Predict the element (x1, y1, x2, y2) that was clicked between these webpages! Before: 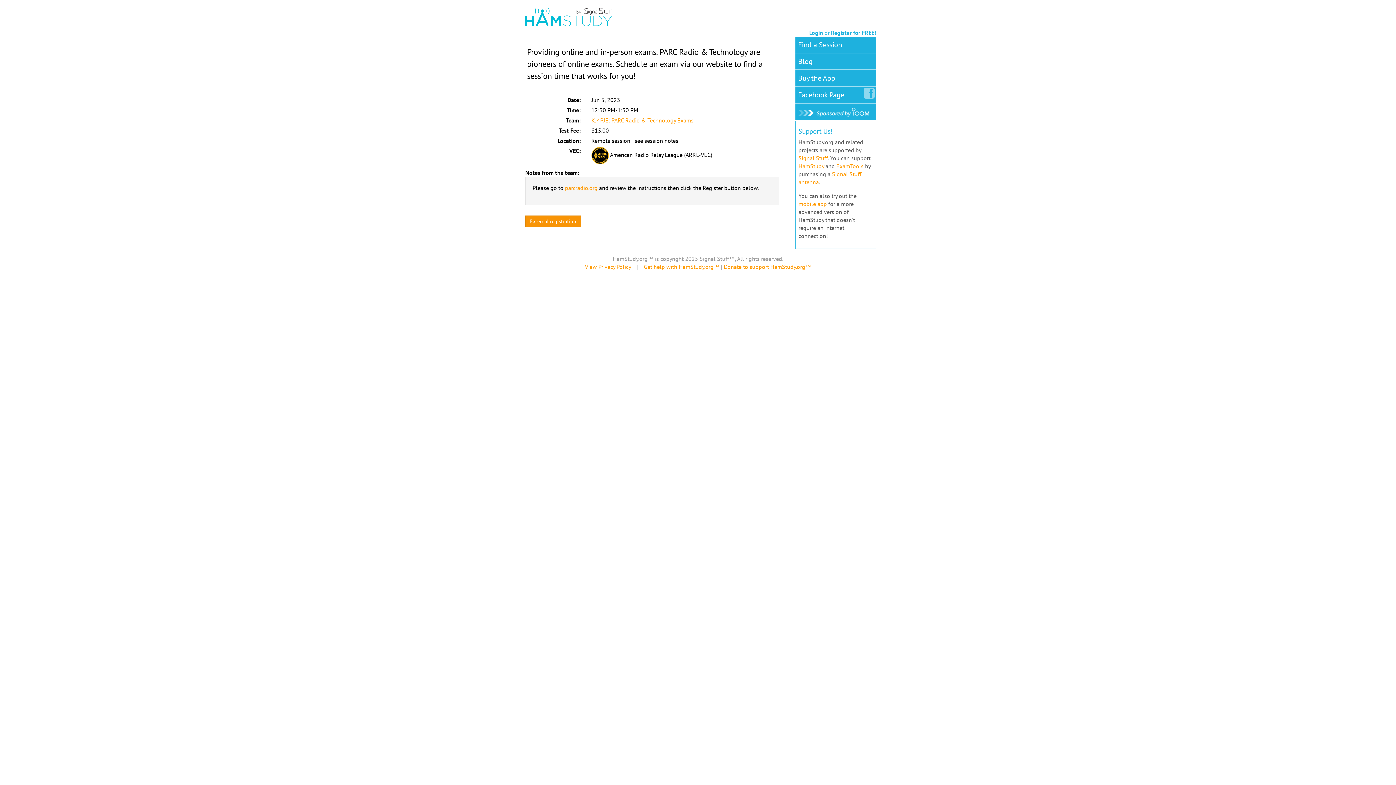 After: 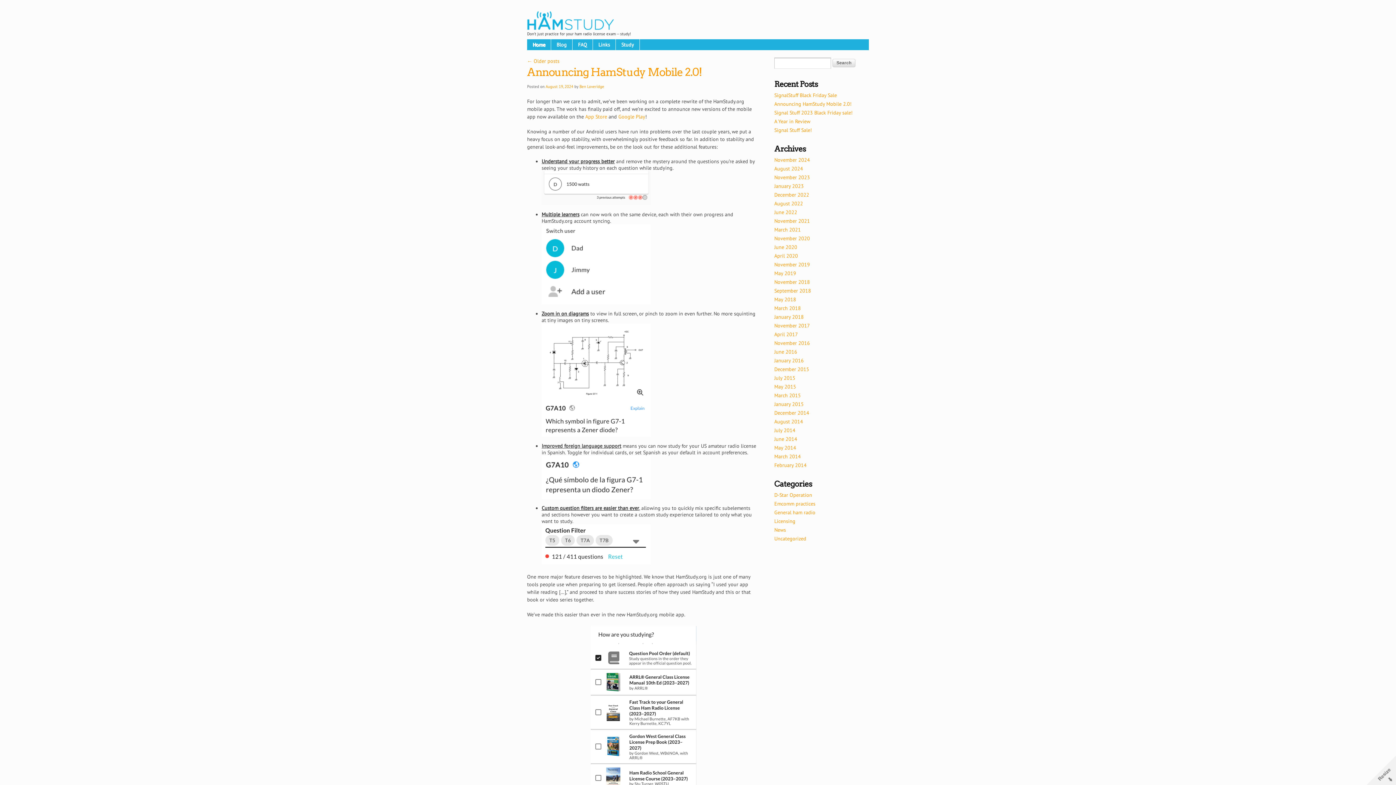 Action: label: Blog bbox: (795, 53, 815, 69)